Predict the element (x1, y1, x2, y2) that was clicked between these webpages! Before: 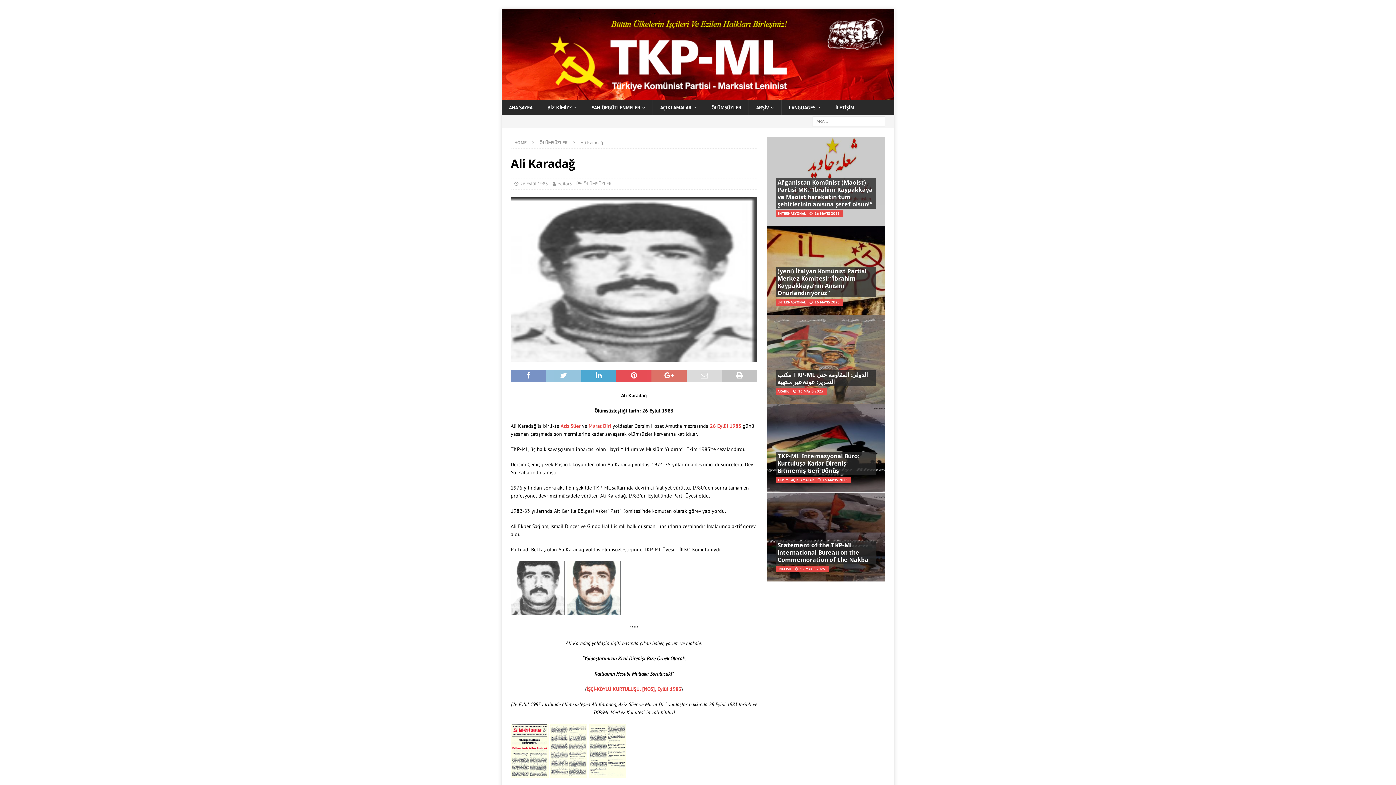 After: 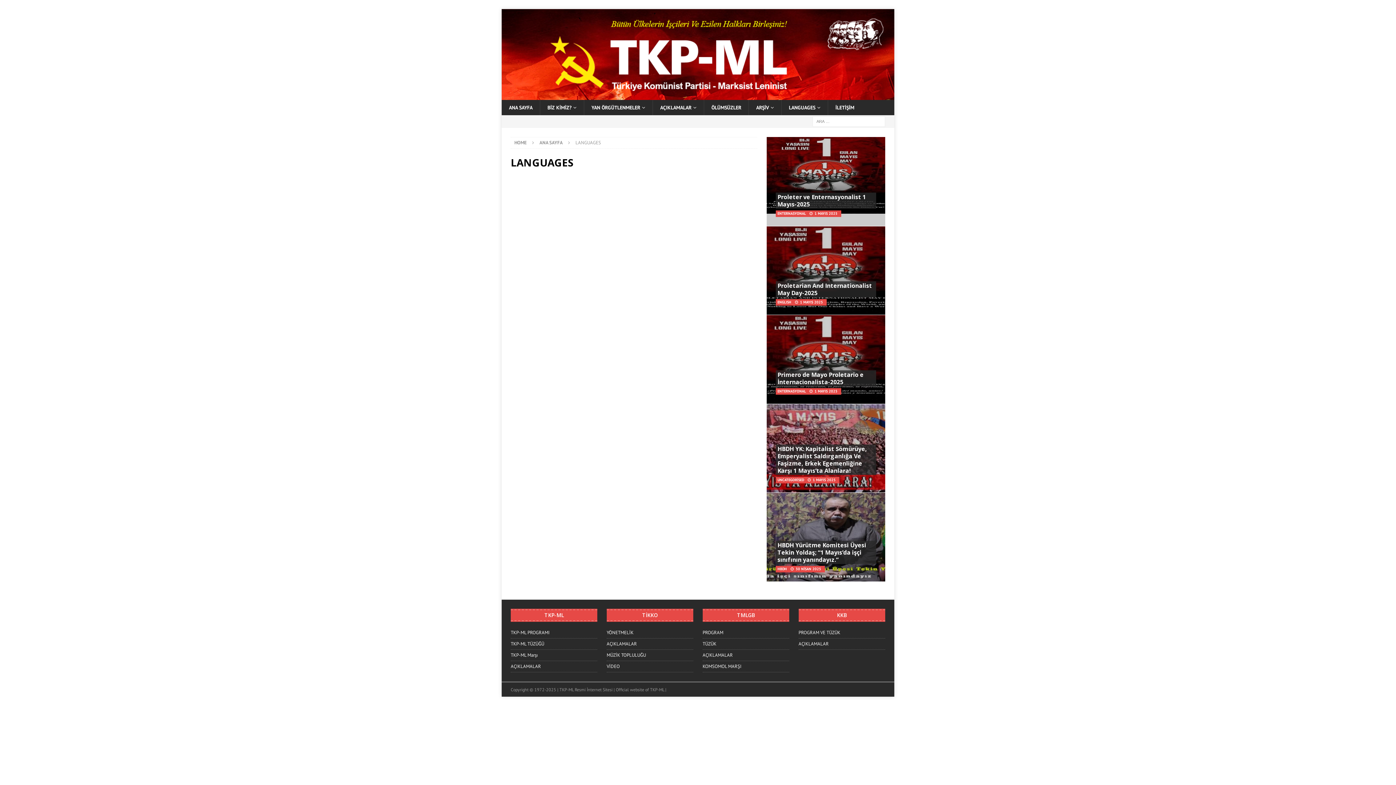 Action: label: LANGUAGES bbox: (781, 100, 828, 115)